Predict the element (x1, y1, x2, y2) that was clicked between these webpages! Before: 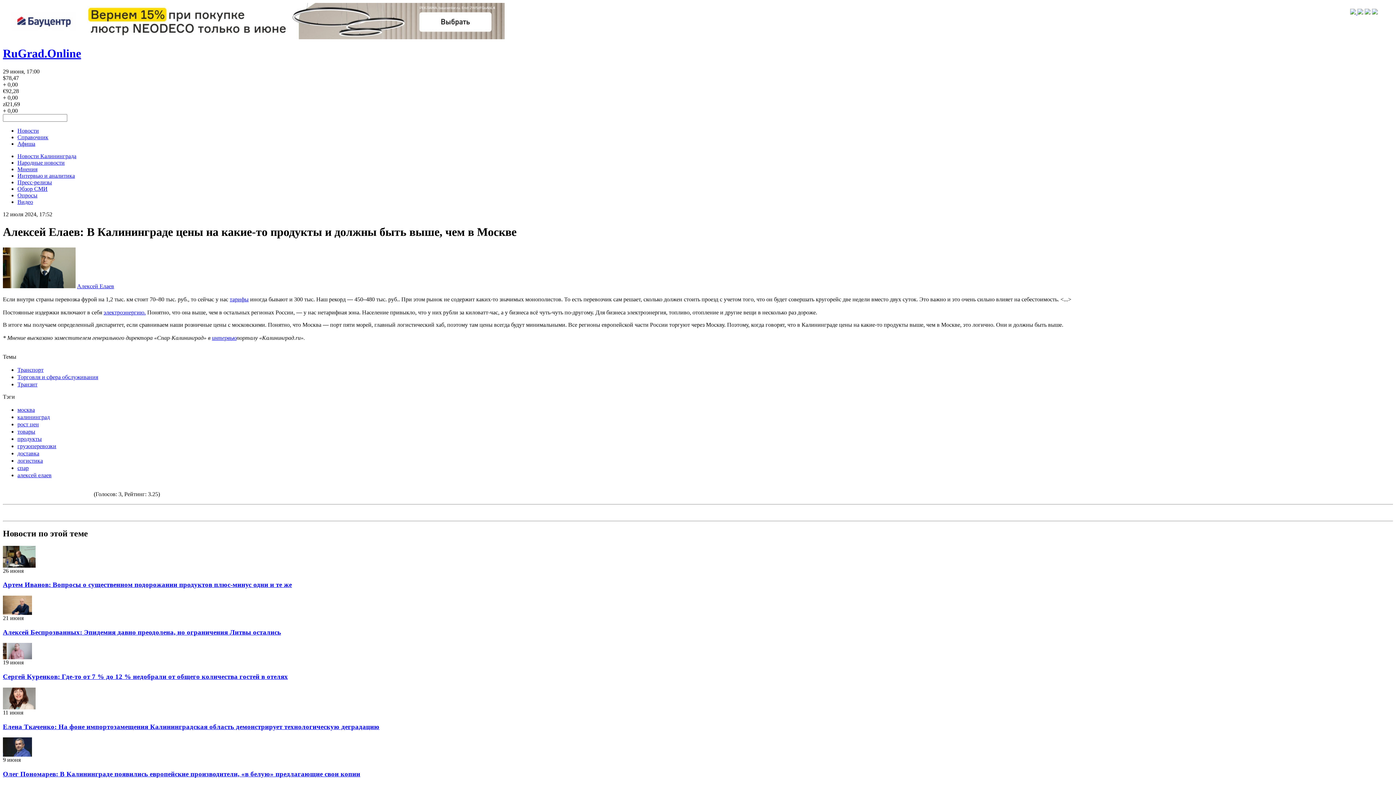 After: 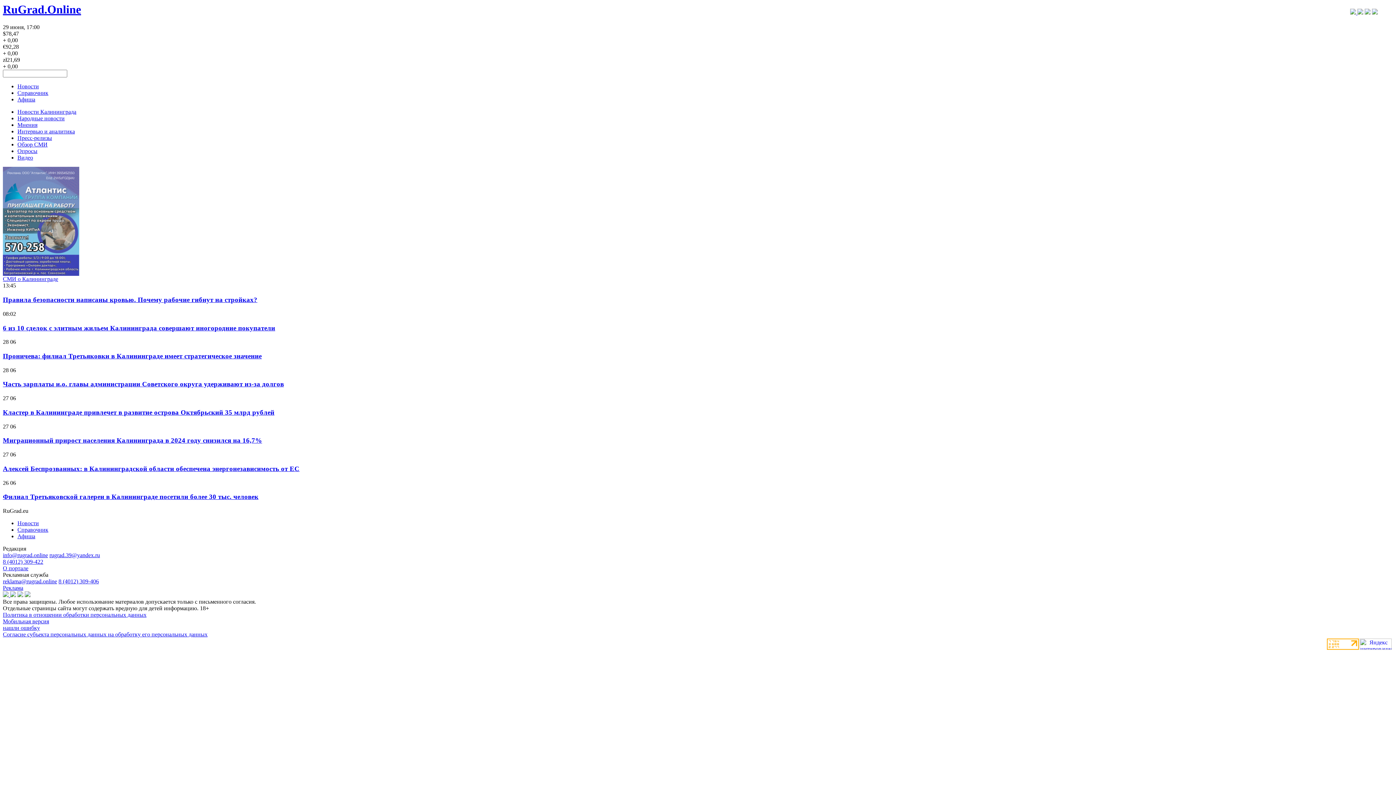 Action: bbox: (17, 192, 37, 198) label: Опросы